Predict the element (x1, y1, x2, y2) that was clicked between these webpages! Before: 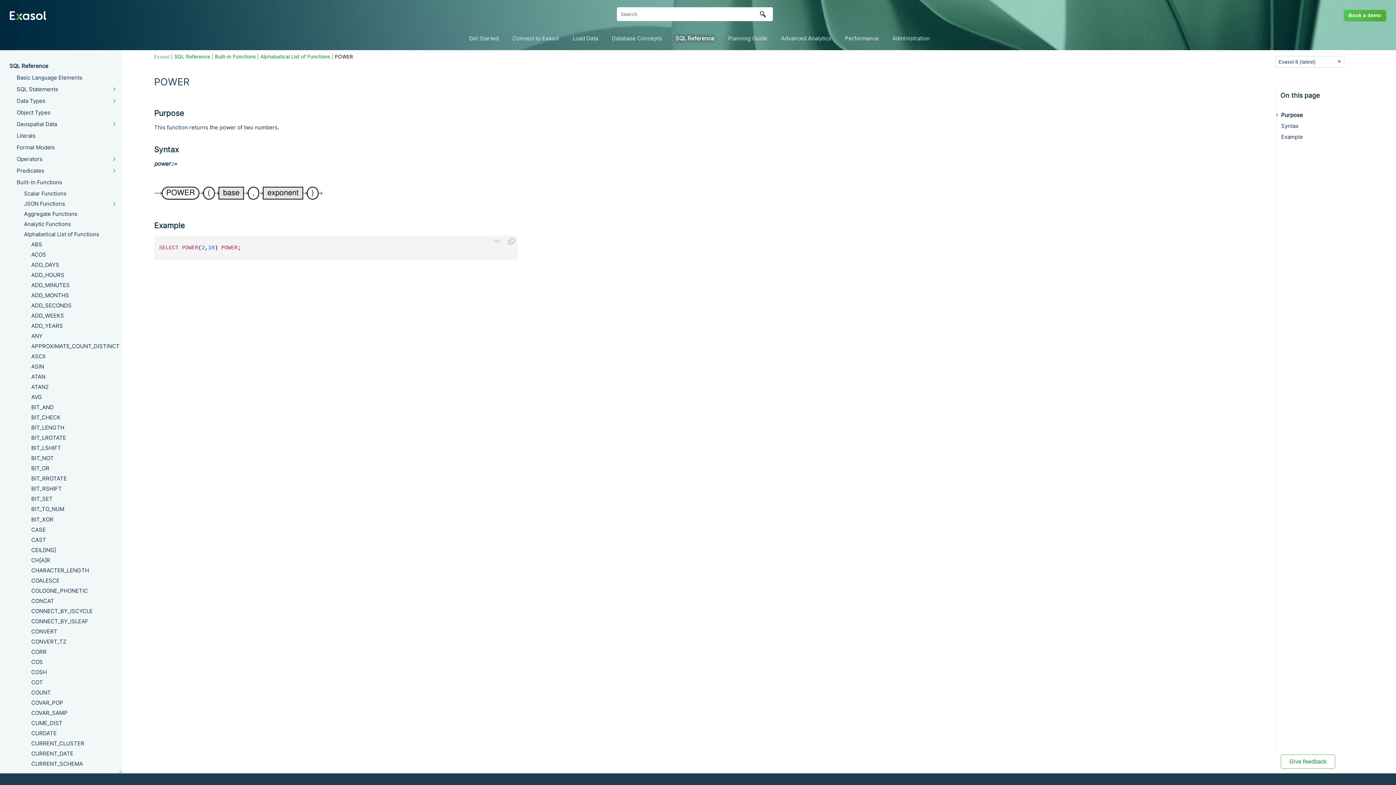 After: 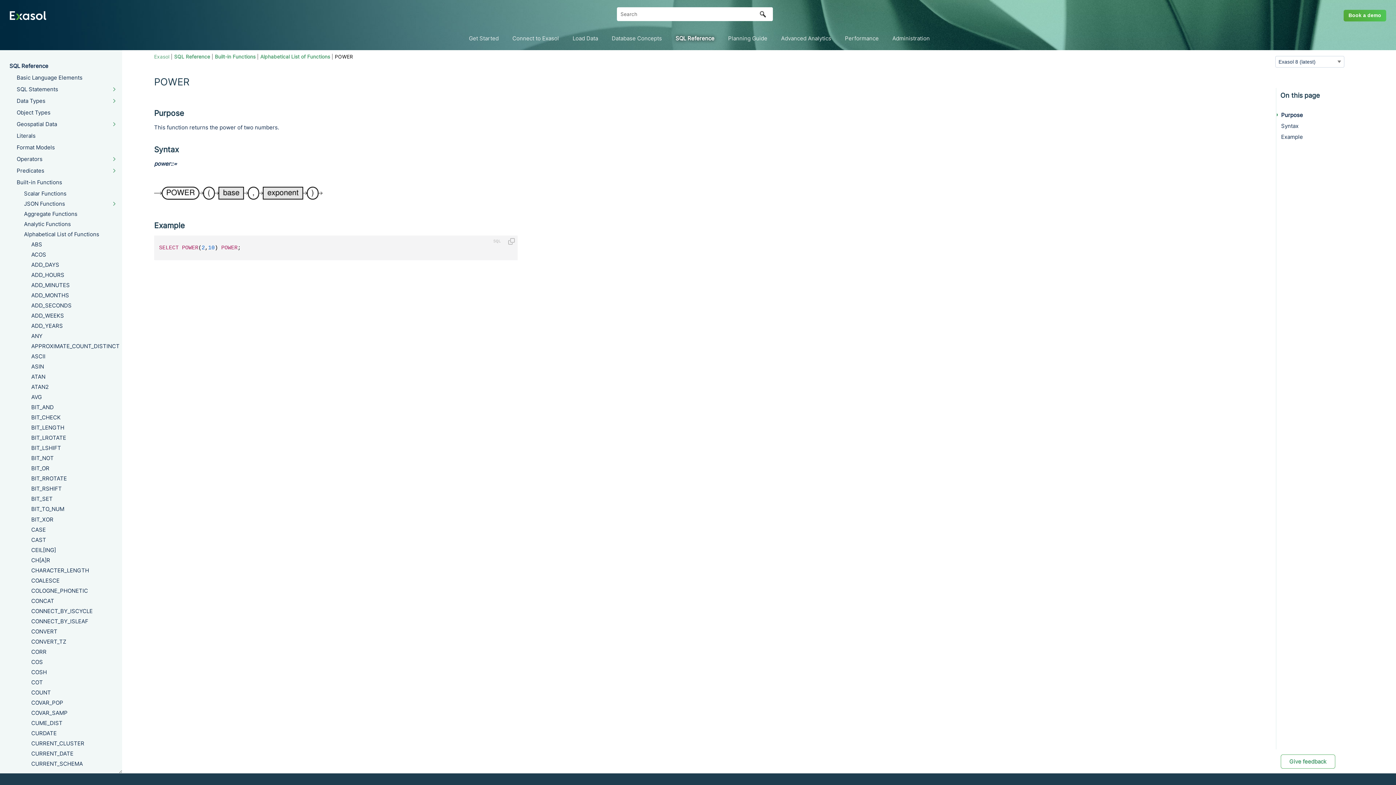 Action: bbox: (1344, 9, 1386, 21) label: Book a demo